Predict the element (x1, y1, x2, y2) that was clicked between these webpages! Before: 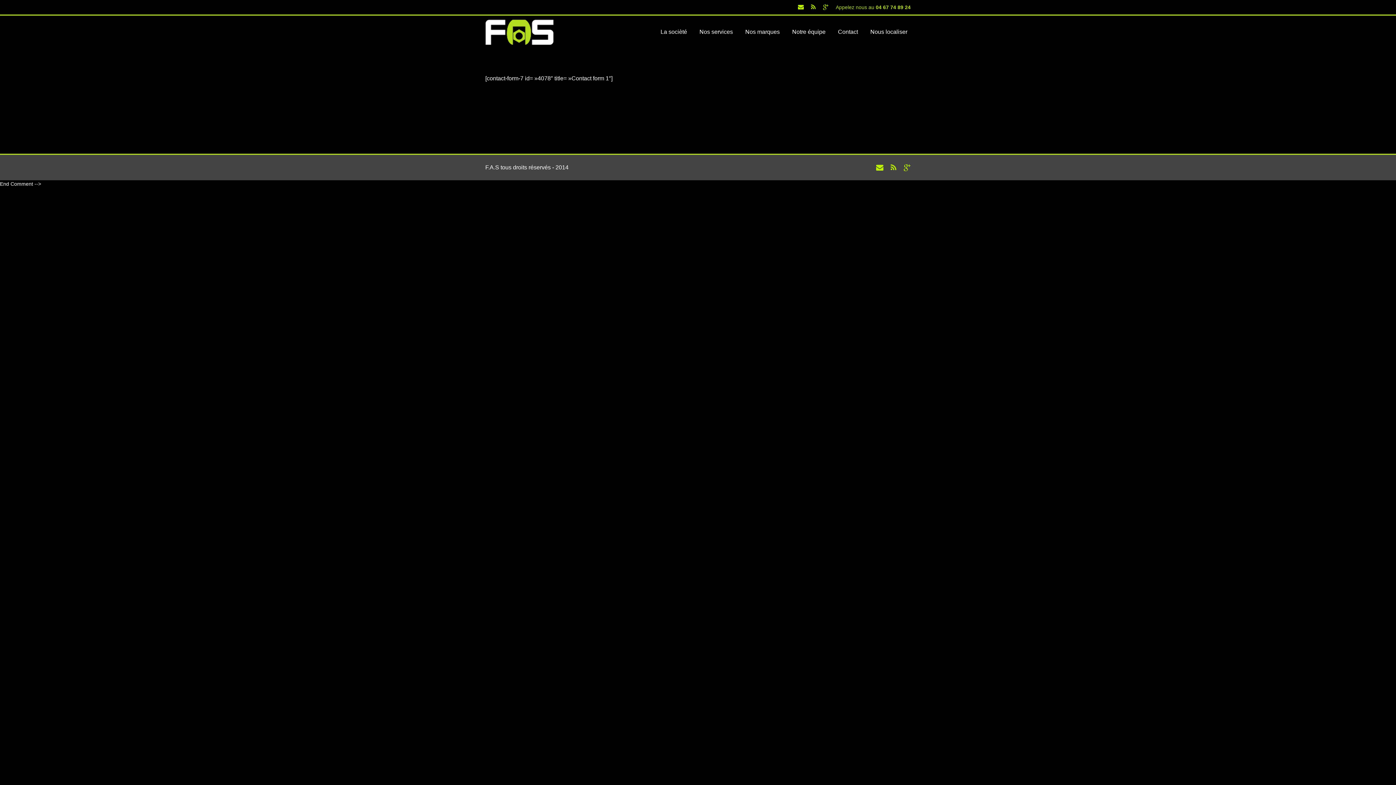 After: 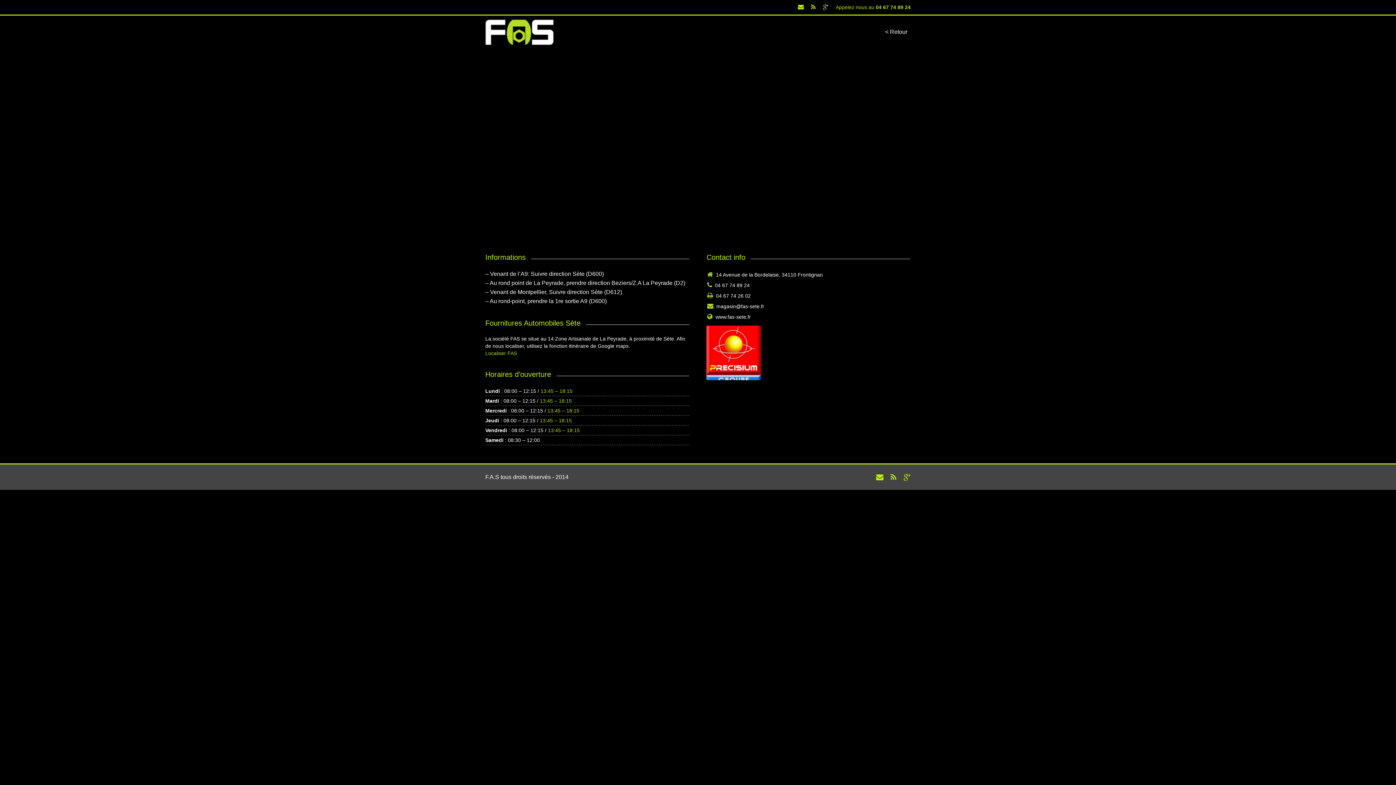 Action: label: Nous localiser bbox: (870, 15, 910, 48)